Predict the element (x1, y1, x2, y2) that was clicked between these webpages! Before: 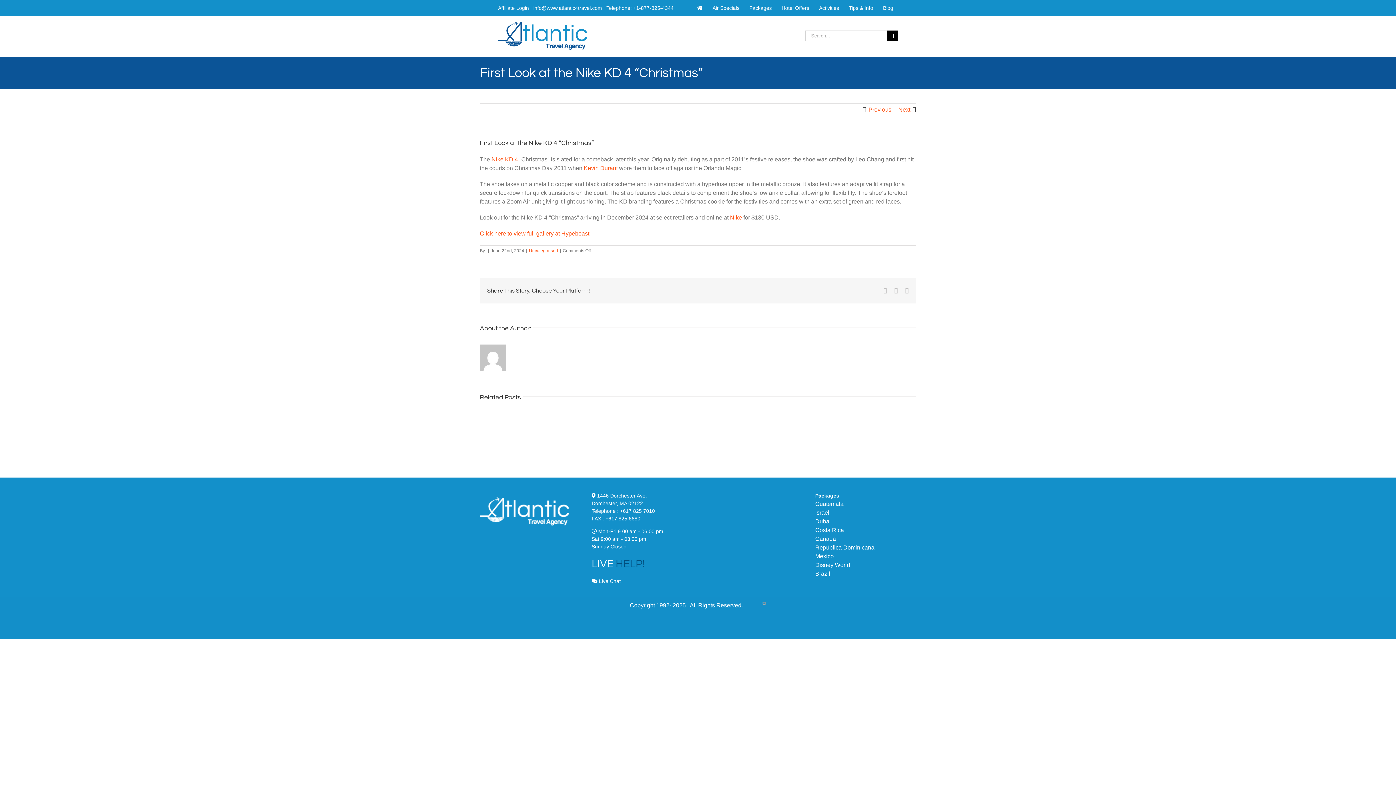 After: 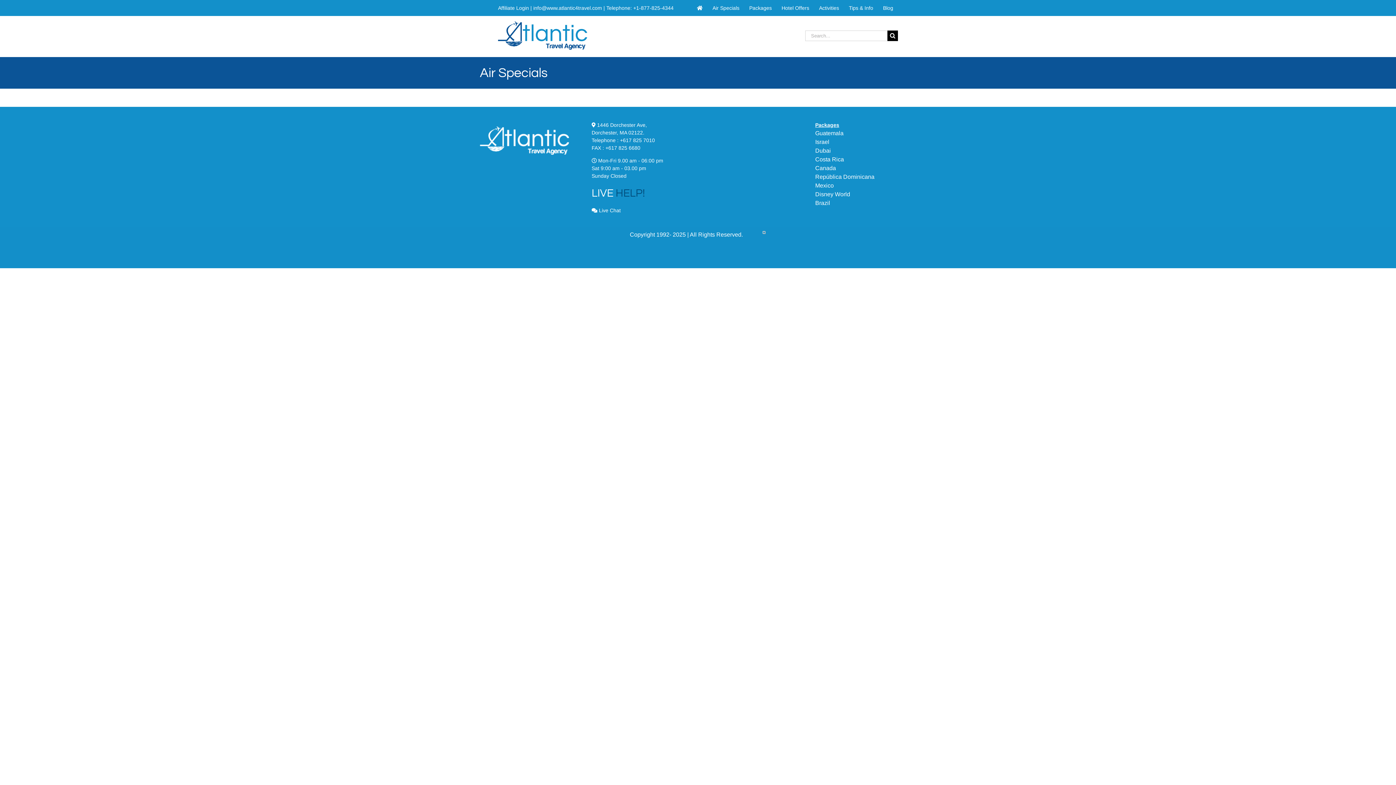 Action: bbox: (708, 0, 744, 16) label: Air Specials